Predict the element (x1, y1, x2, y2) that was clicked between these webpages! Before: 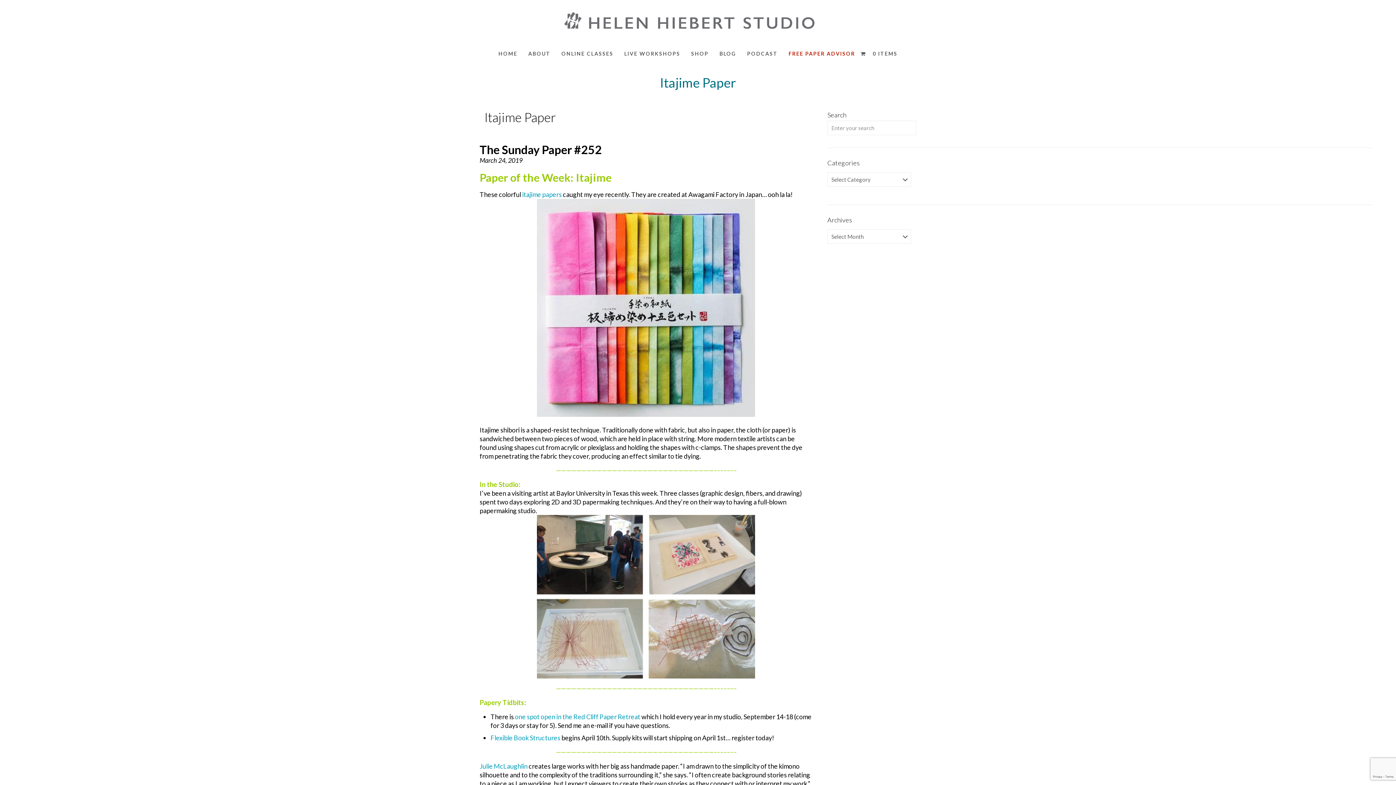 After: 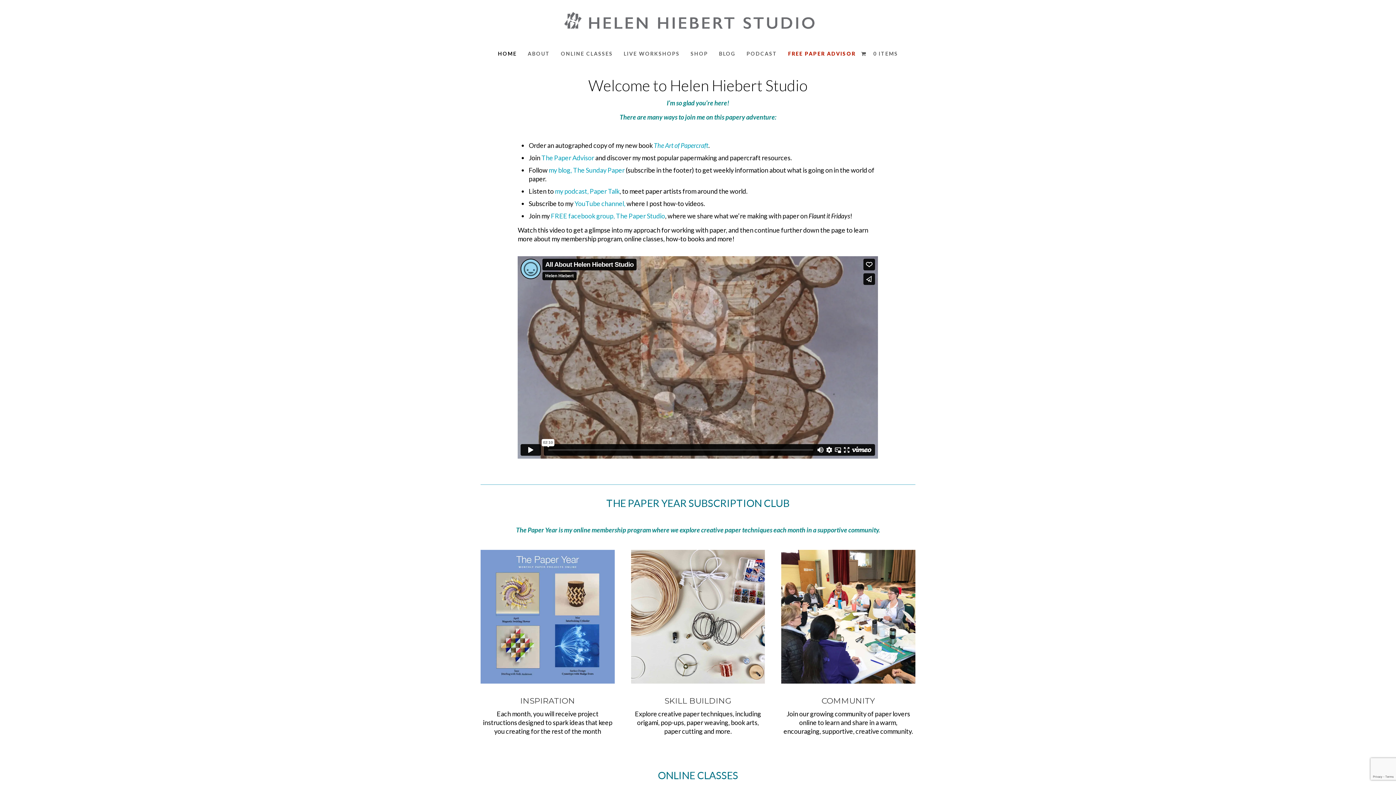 Action: bbox: (493, 43, 523, 64) label: HOME